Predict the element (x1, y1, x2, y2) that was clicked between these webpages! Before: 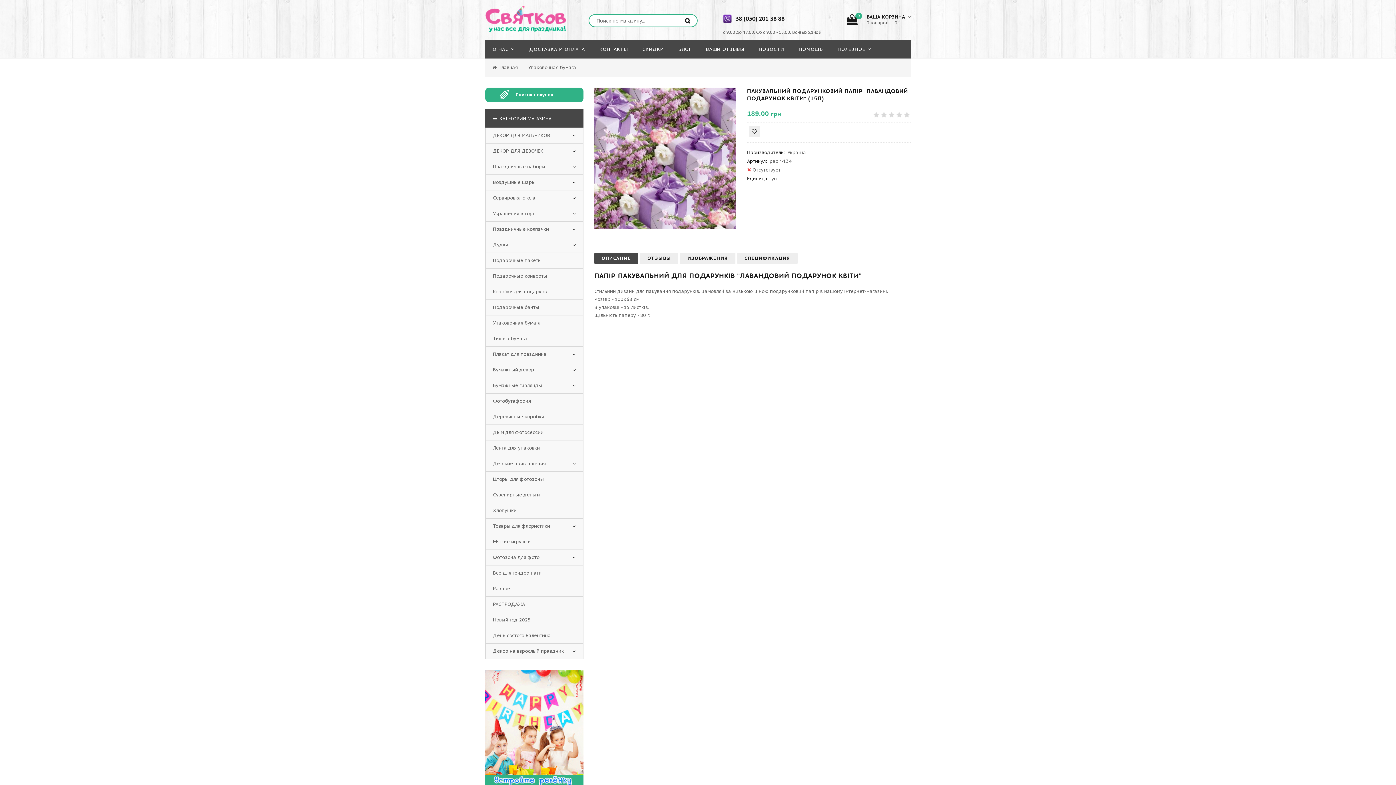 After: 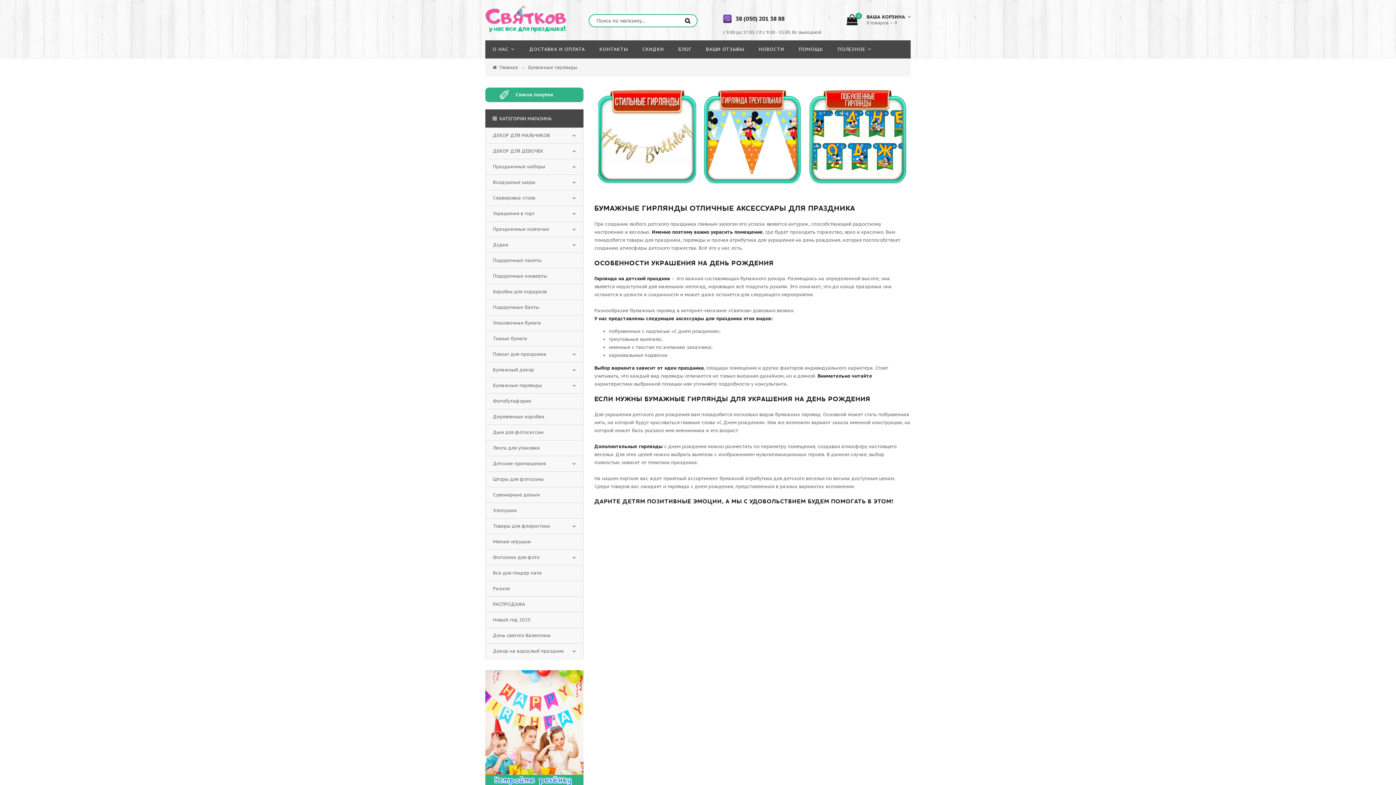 Action: label: Бумажные гирлянды bbox: (493, 382, 542, 388)